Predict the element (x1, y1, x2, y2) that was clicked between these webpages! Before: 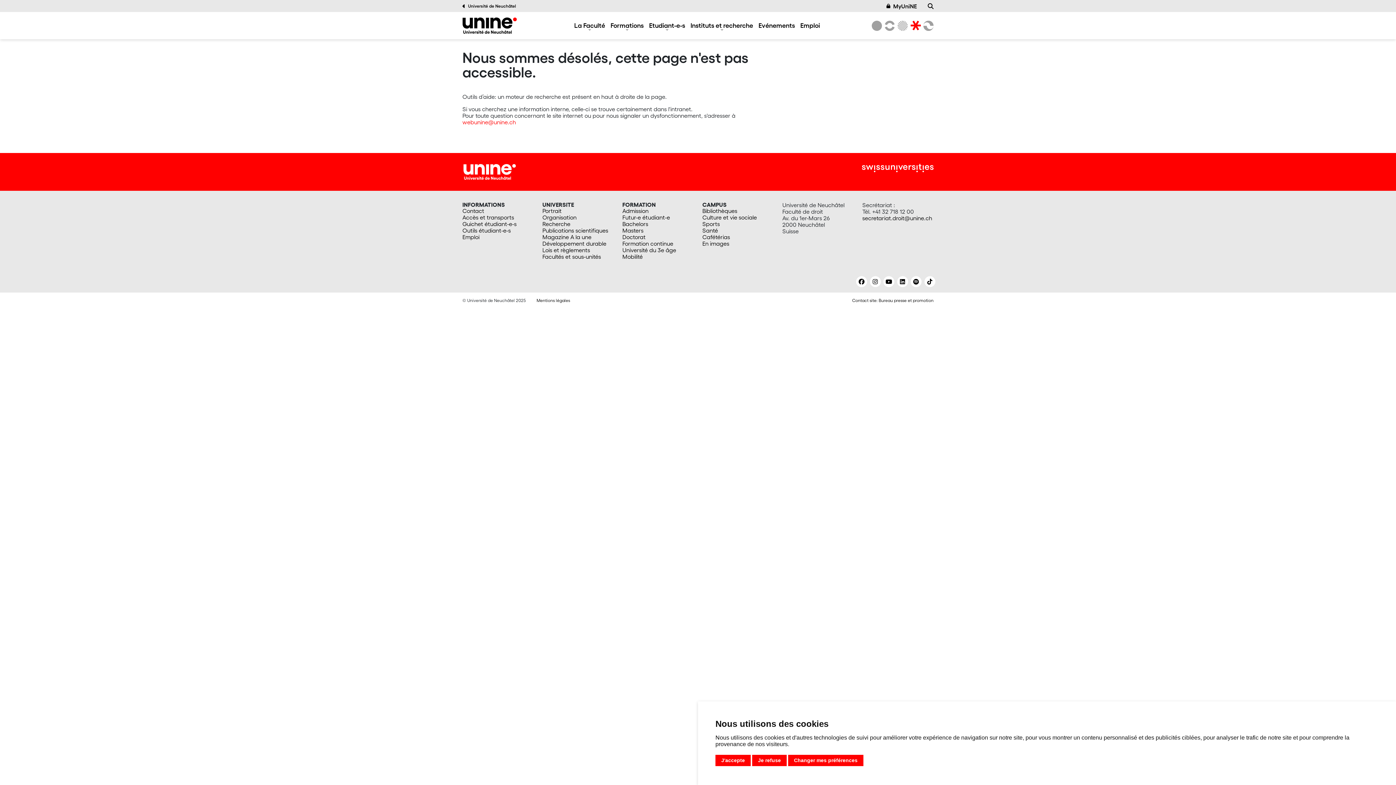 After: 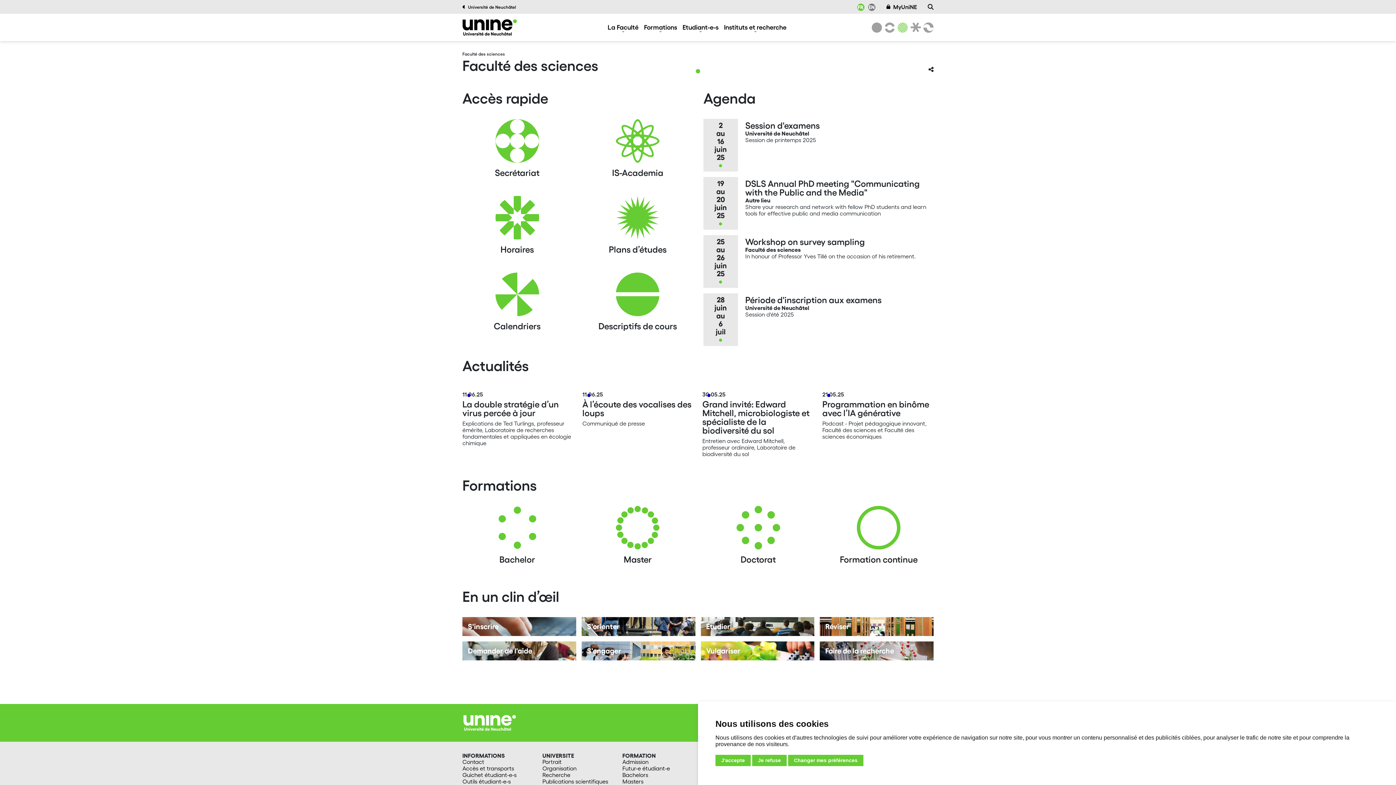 Action: bbox: (895, 20, 908, 30) label: Sciences